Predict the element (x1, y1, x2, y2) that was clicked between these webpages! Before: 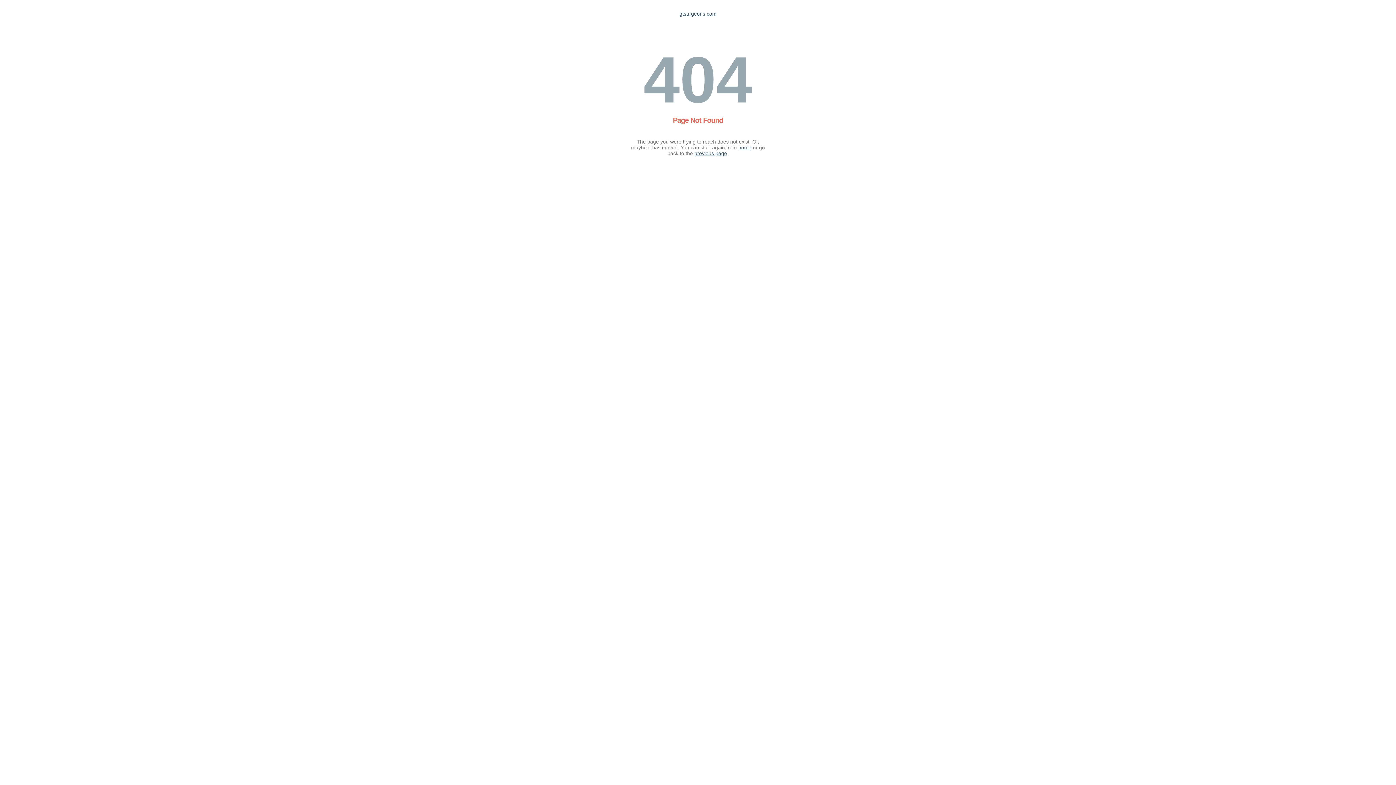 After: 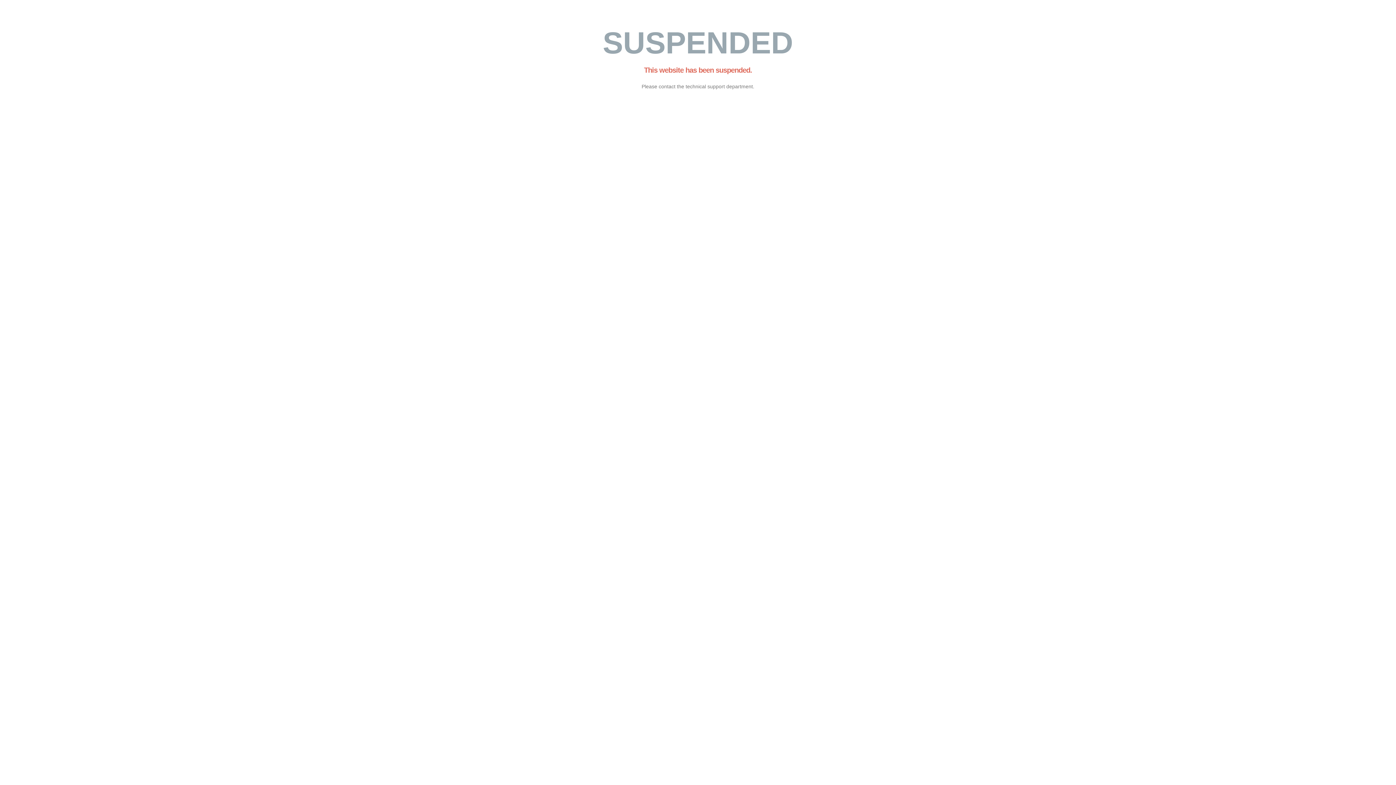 Action: label: gtsurgeons.com bbox: (679, 10, 716, 16)